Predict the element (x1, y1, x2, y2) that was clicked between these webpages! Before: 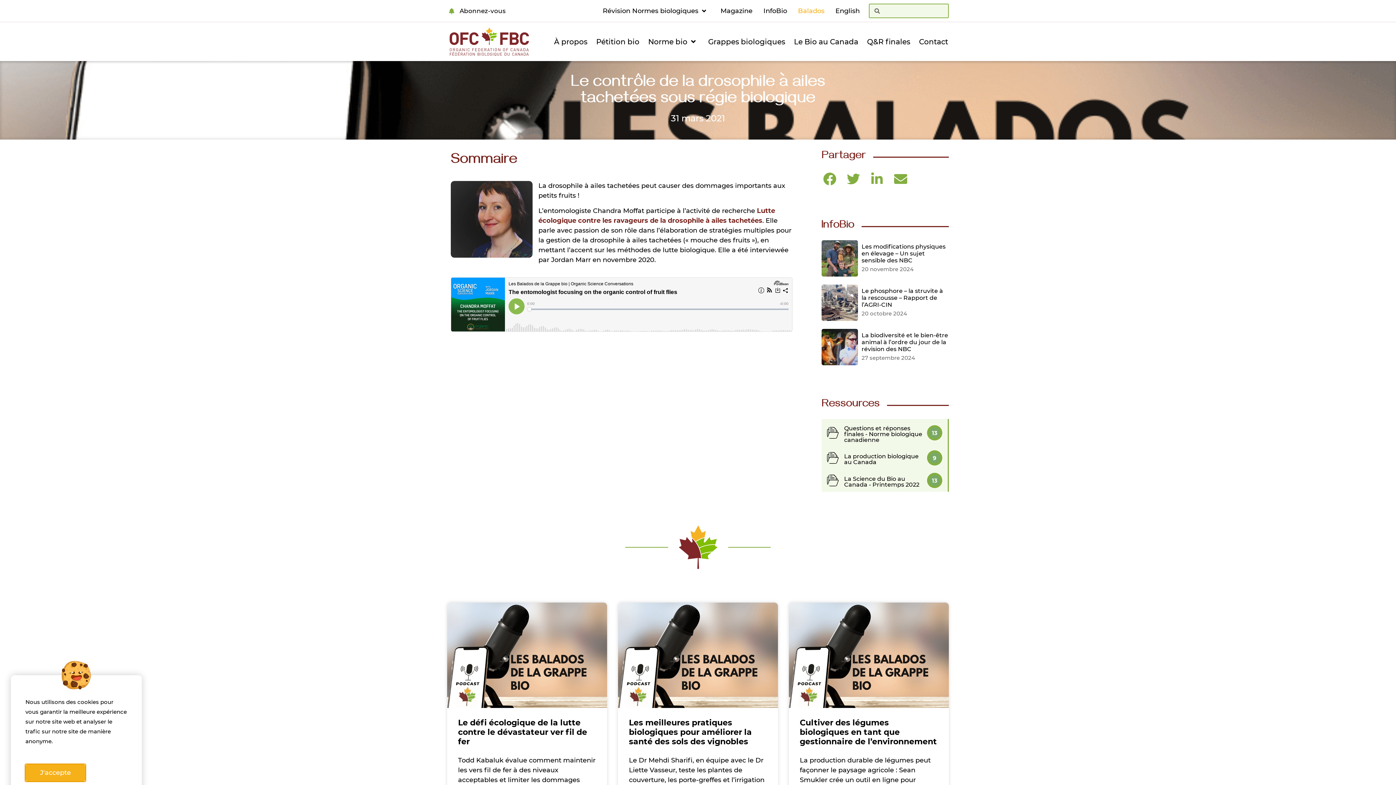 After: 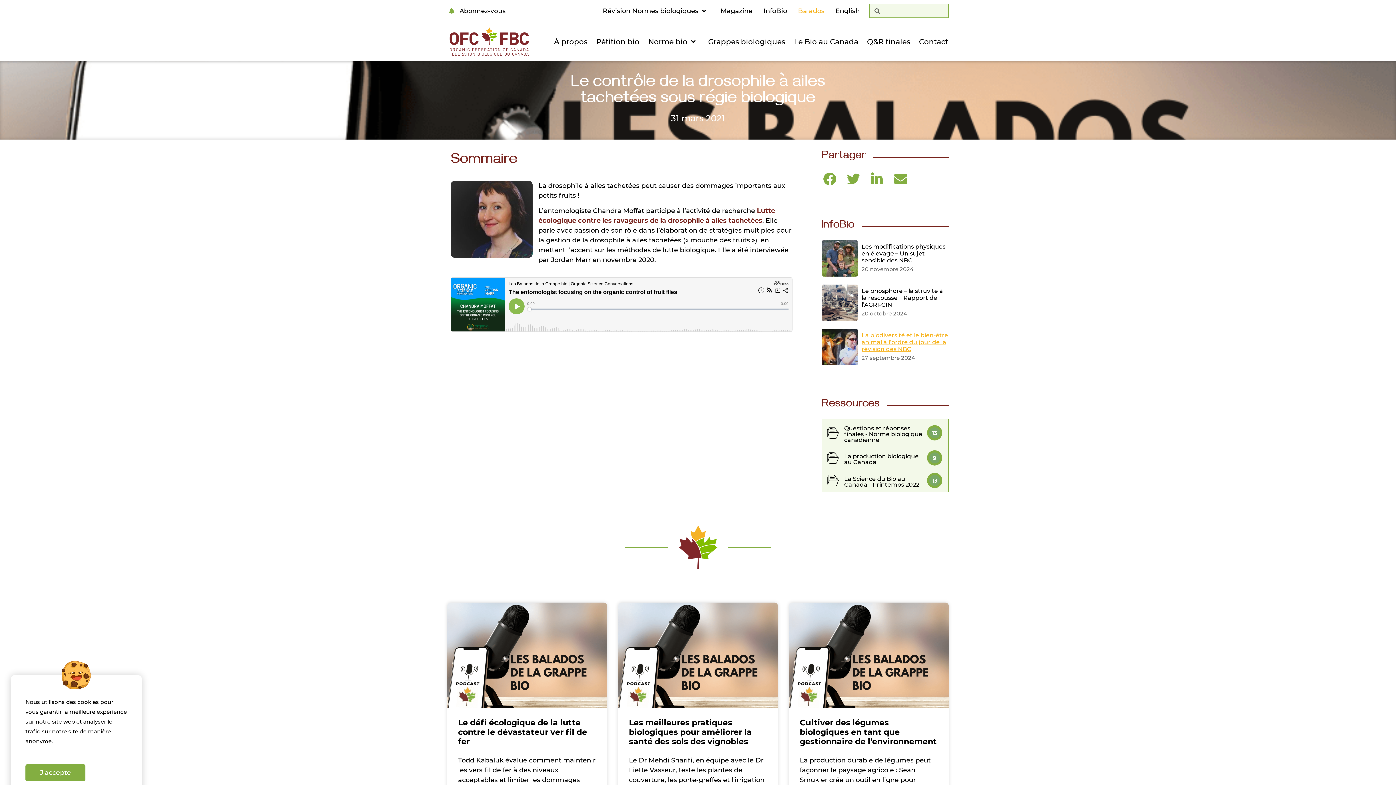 Action: bbox: (861, 332, 948, 352) label: La biodiversité et le bien-être animal à l’ordre du jour de la révision des NBC (opens in a new tab)